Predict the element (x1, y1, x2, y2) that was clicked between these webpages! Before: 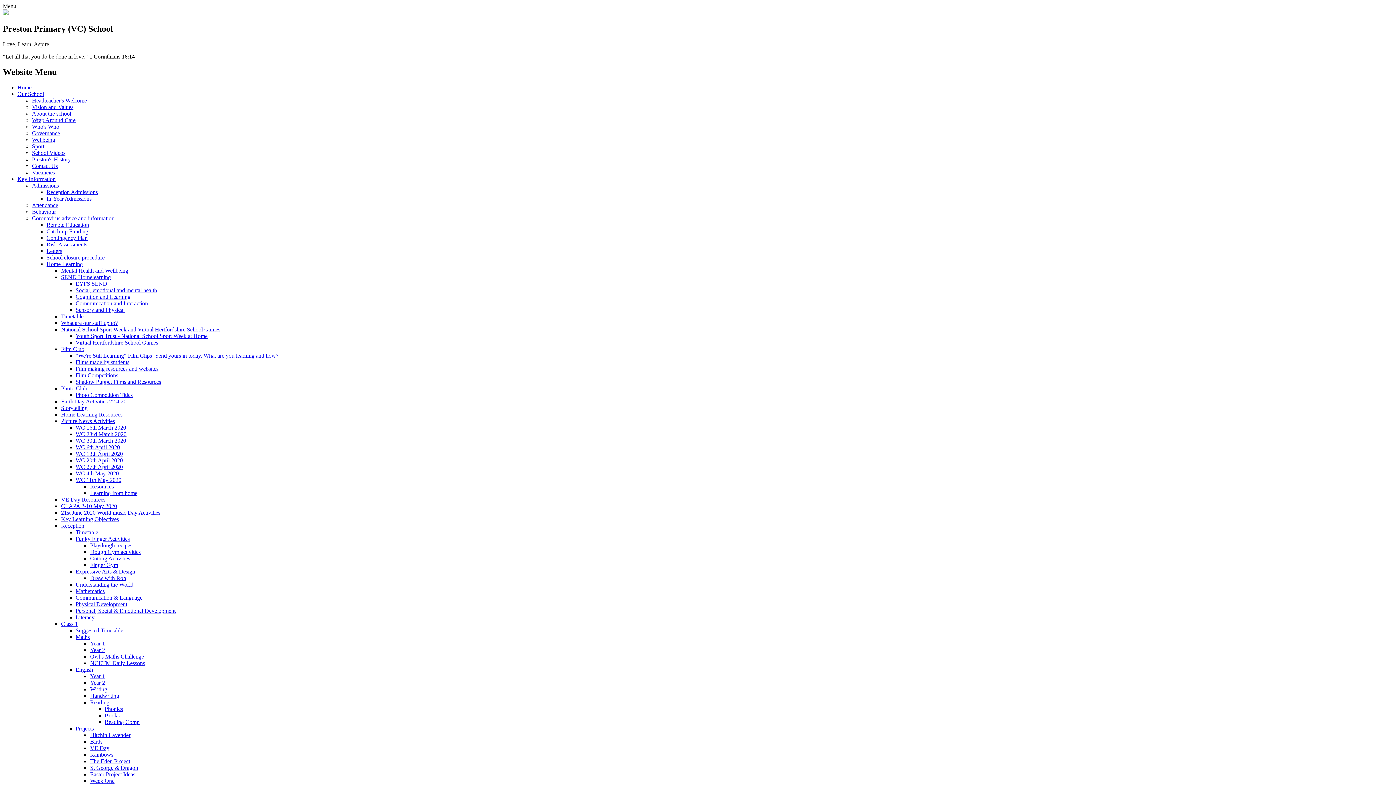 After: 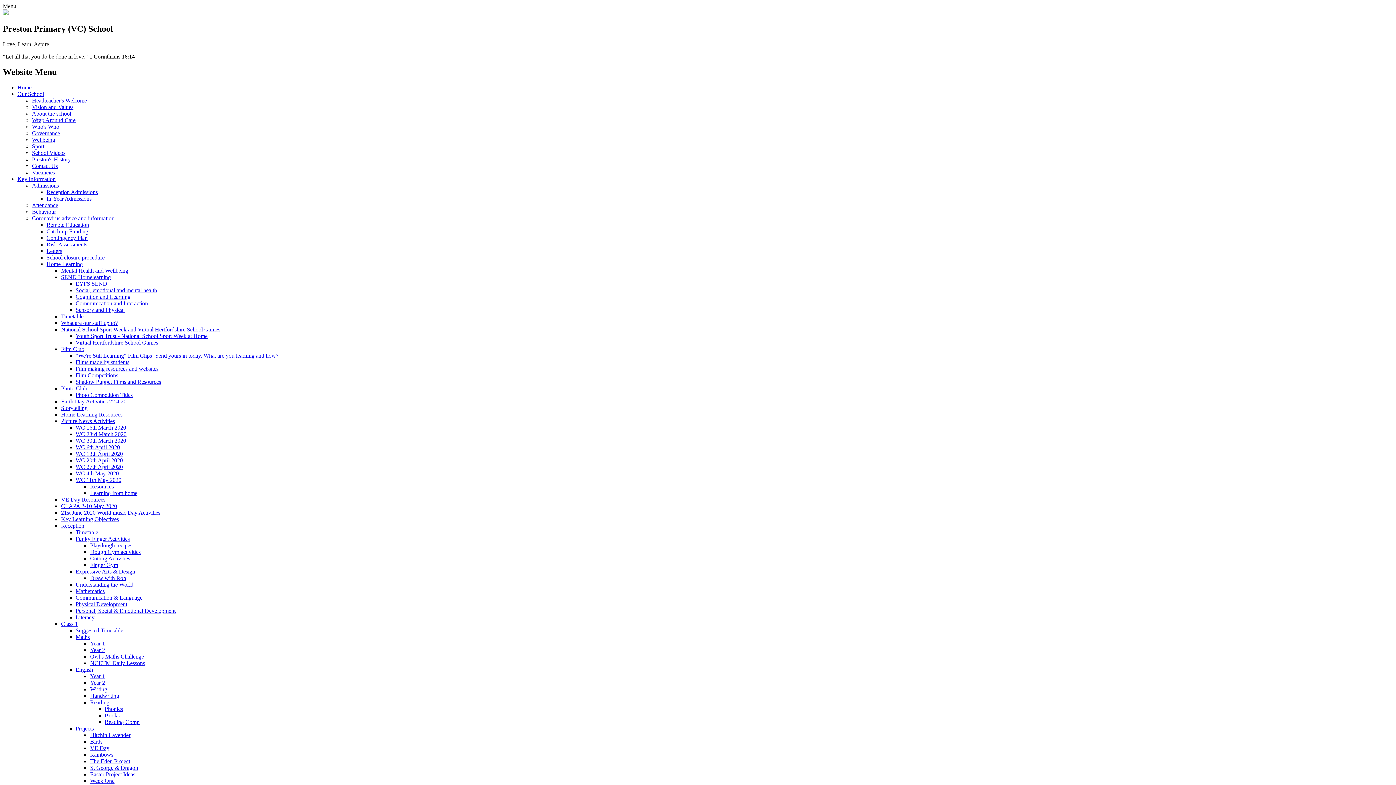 Action: label: Personal, Social & Emotional Development bbox: (75, 607, 175, 614)